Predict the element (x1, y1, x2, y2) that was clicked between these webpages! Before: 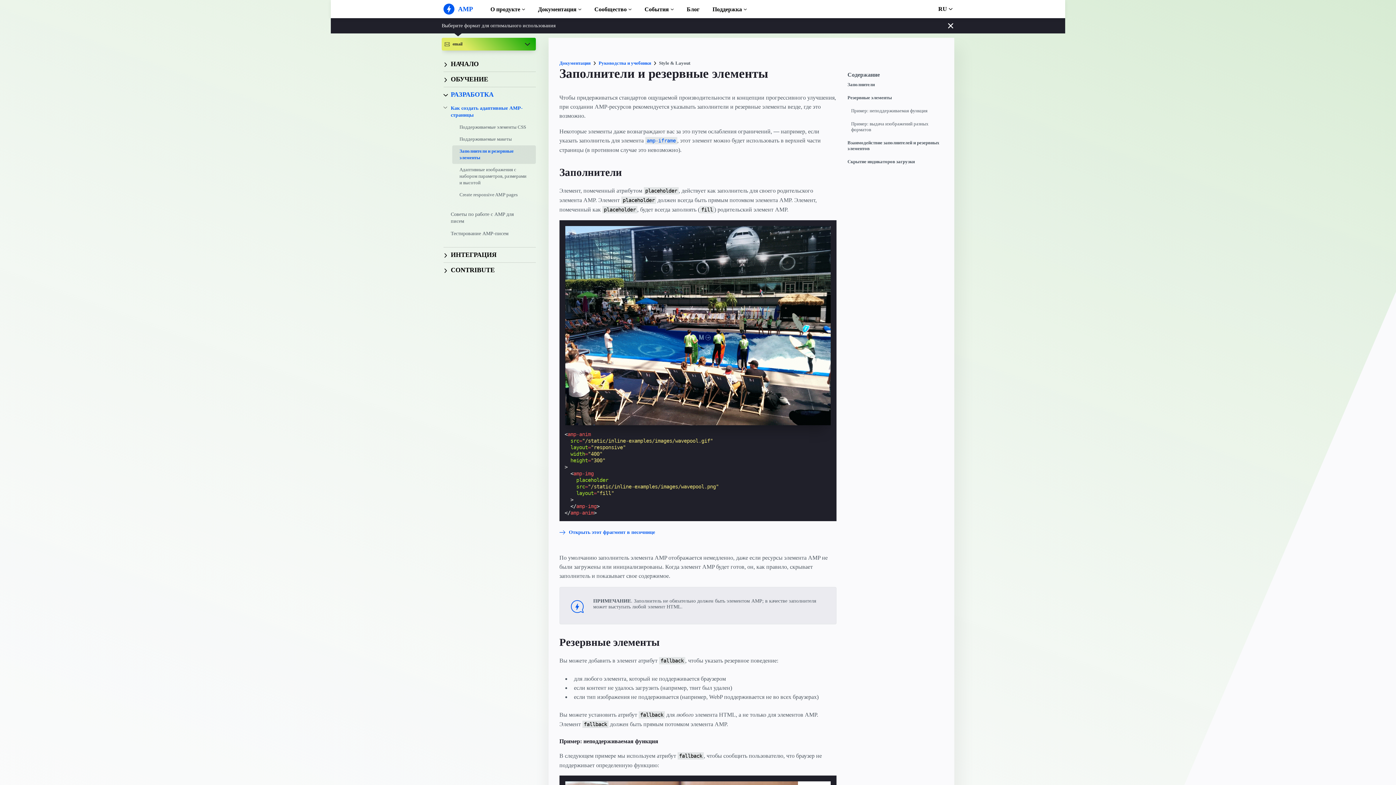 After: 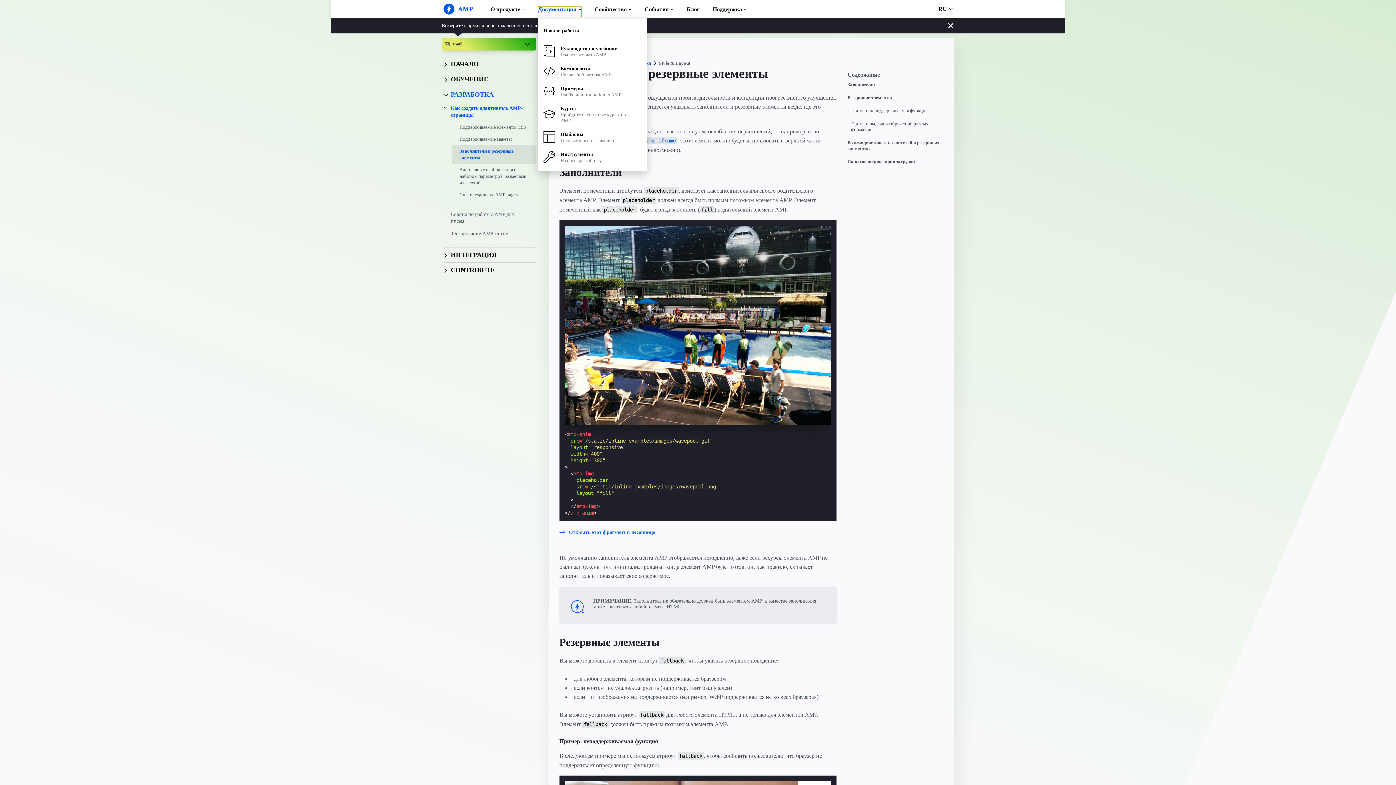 Action: bbox: (538, 6, 581, 17) label: Документация